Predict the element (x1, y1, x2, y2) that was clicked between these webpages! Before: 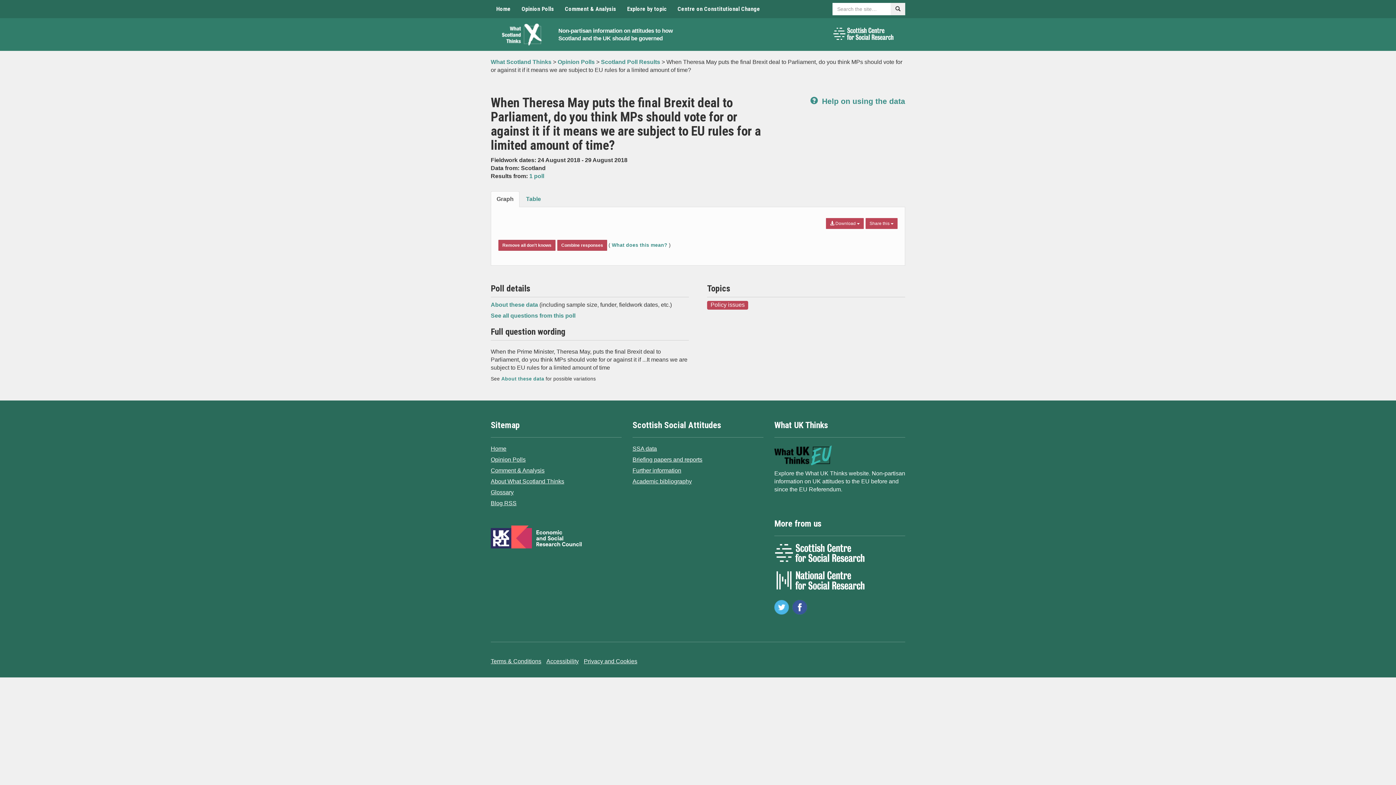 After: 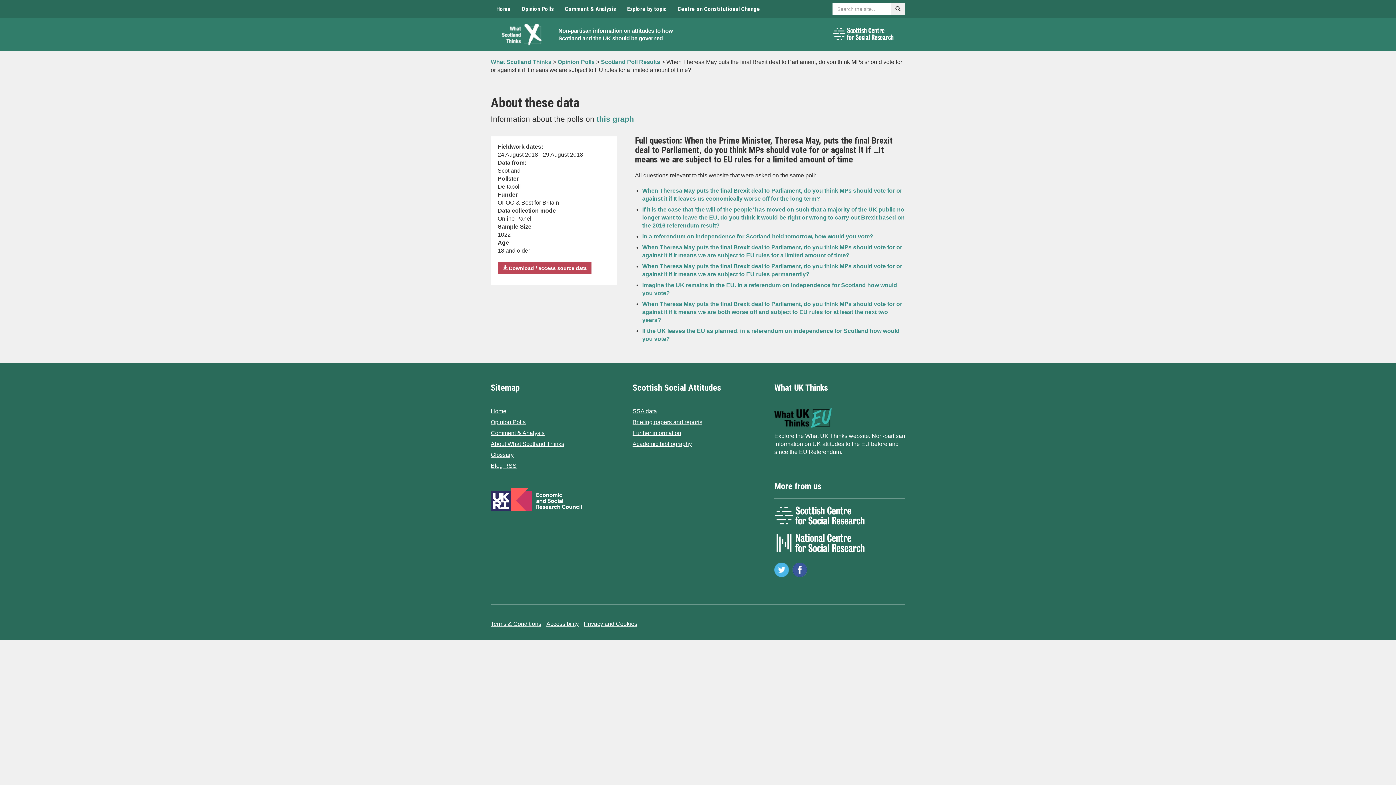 Action: bbox: (490, 301, 539, 308) label: About these data 